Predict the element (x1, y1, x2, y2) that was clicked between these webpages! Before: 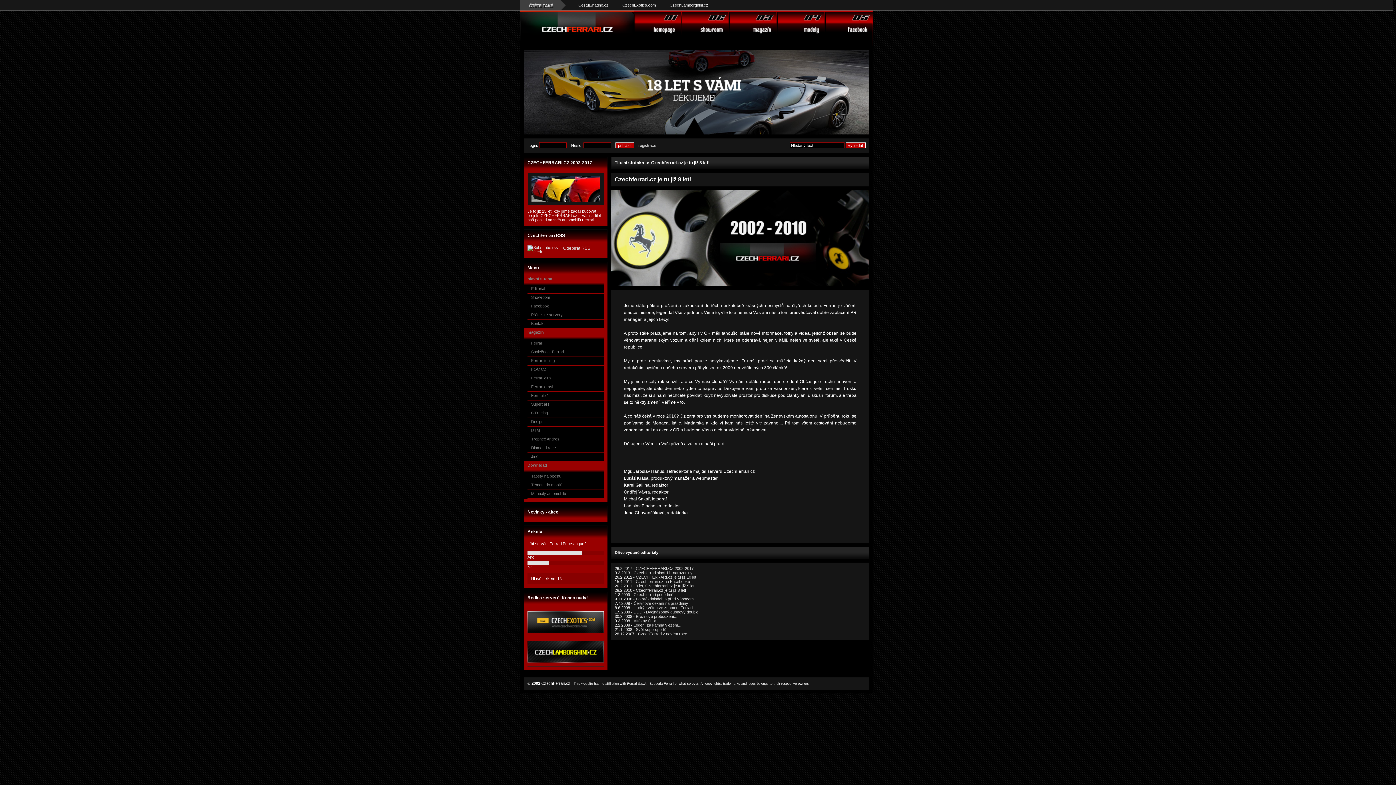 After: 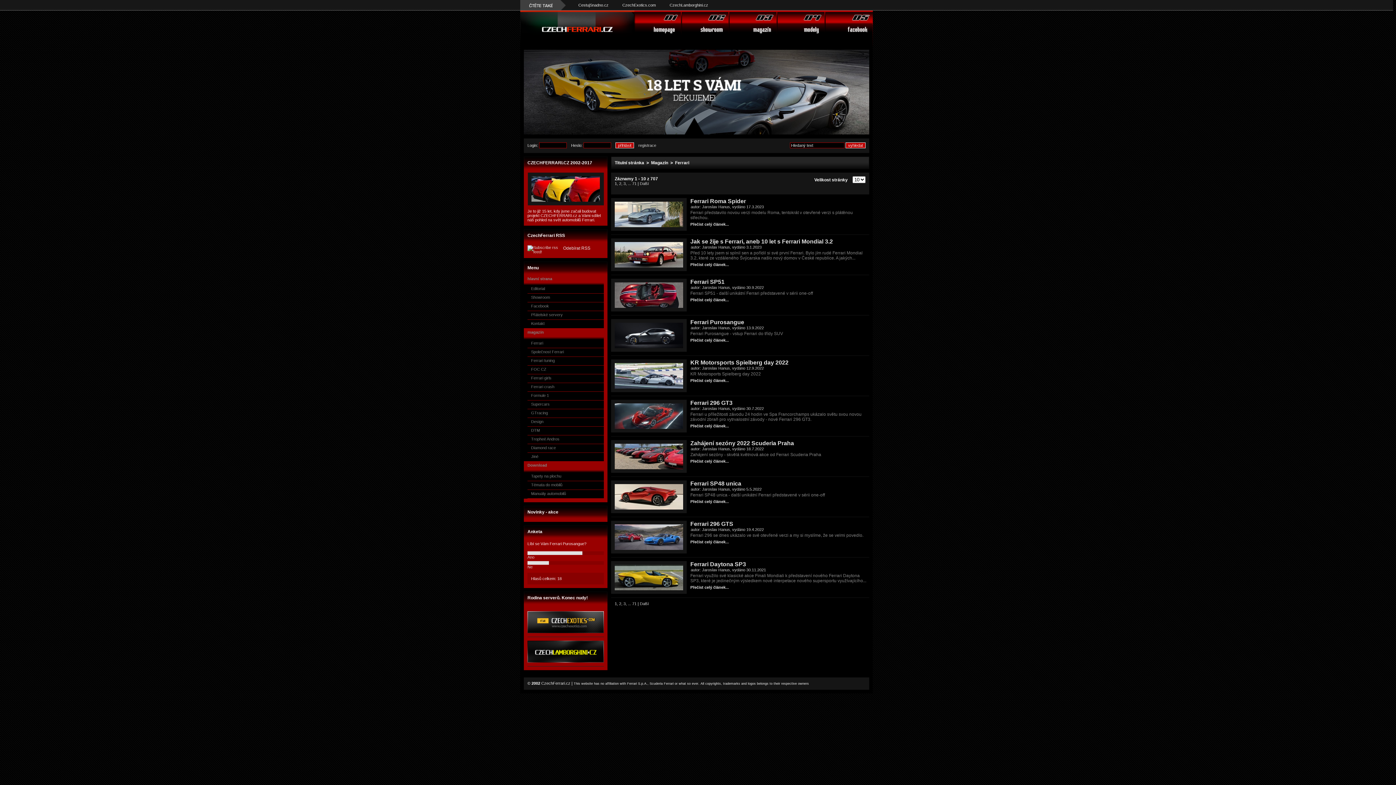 Action: bbox: (527, 339, 604, 348) label: Ferrari